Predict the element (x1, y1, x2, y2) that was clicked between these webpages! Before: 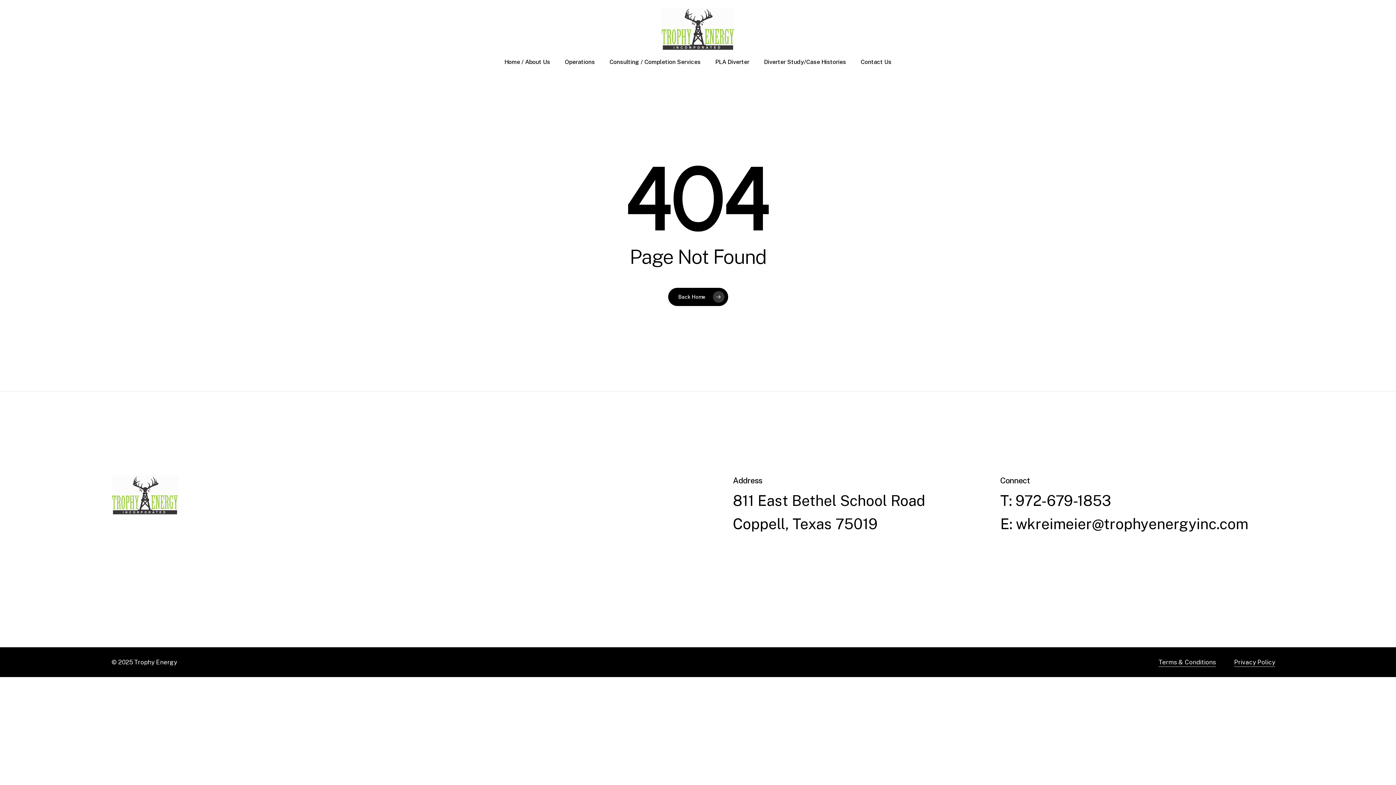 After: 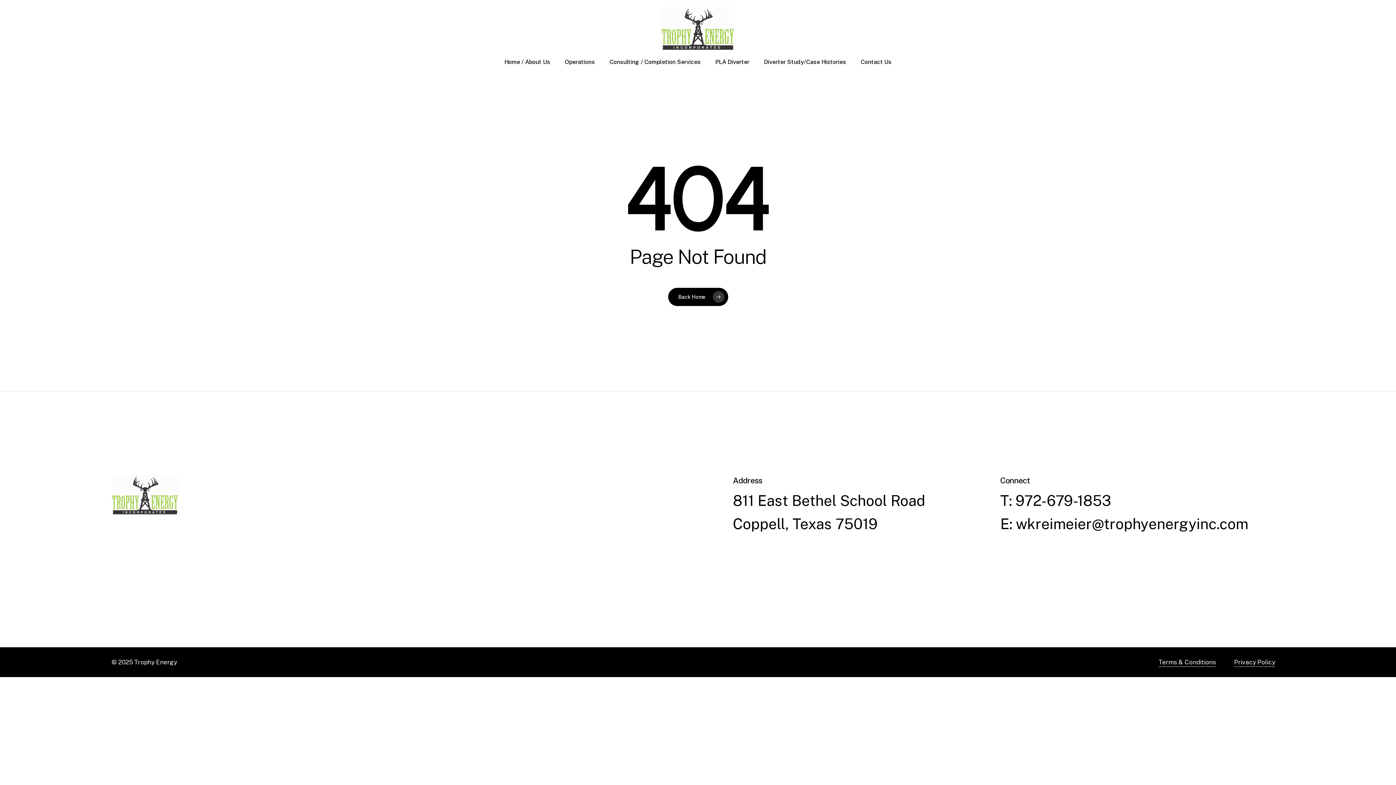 Action: label: Terms & Conditions bbox: (1158, 657, 1216, 667)